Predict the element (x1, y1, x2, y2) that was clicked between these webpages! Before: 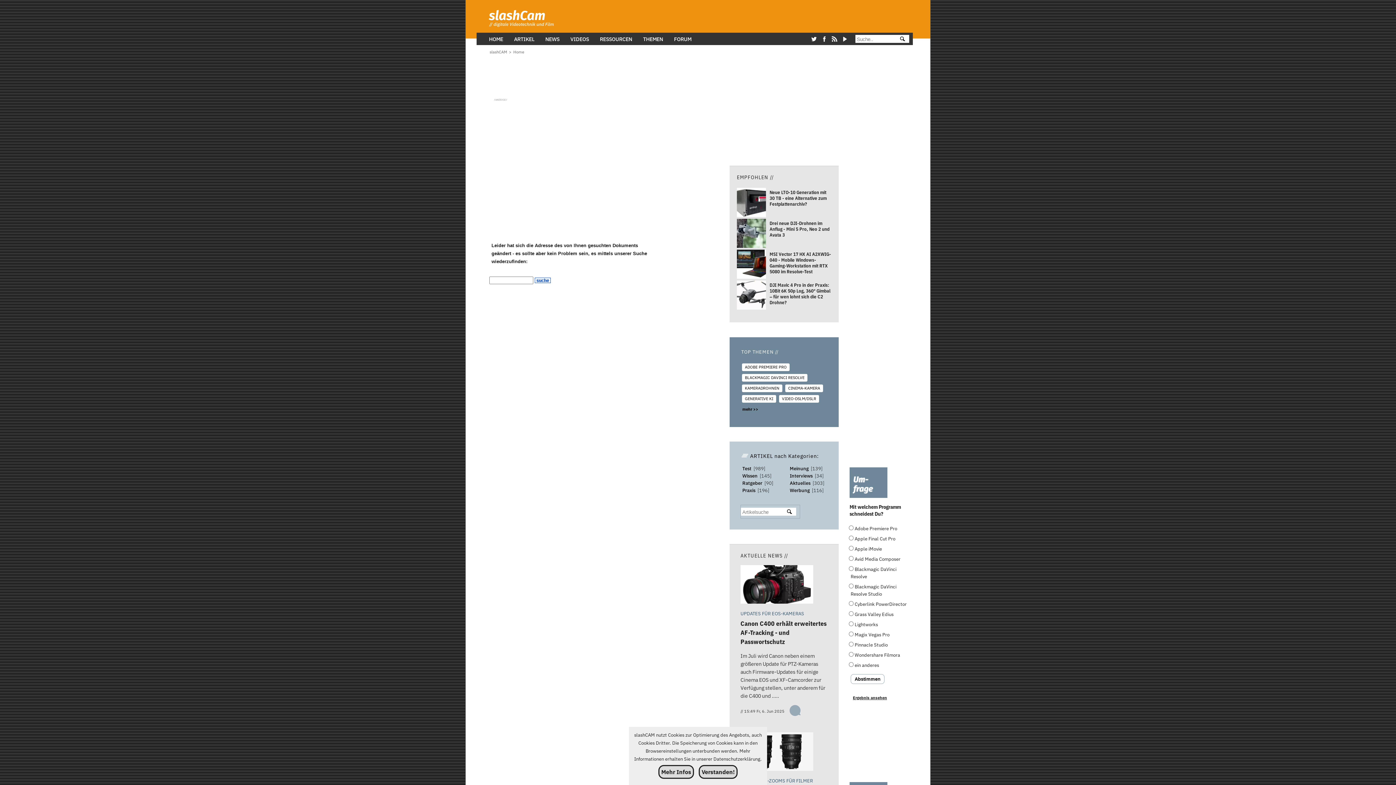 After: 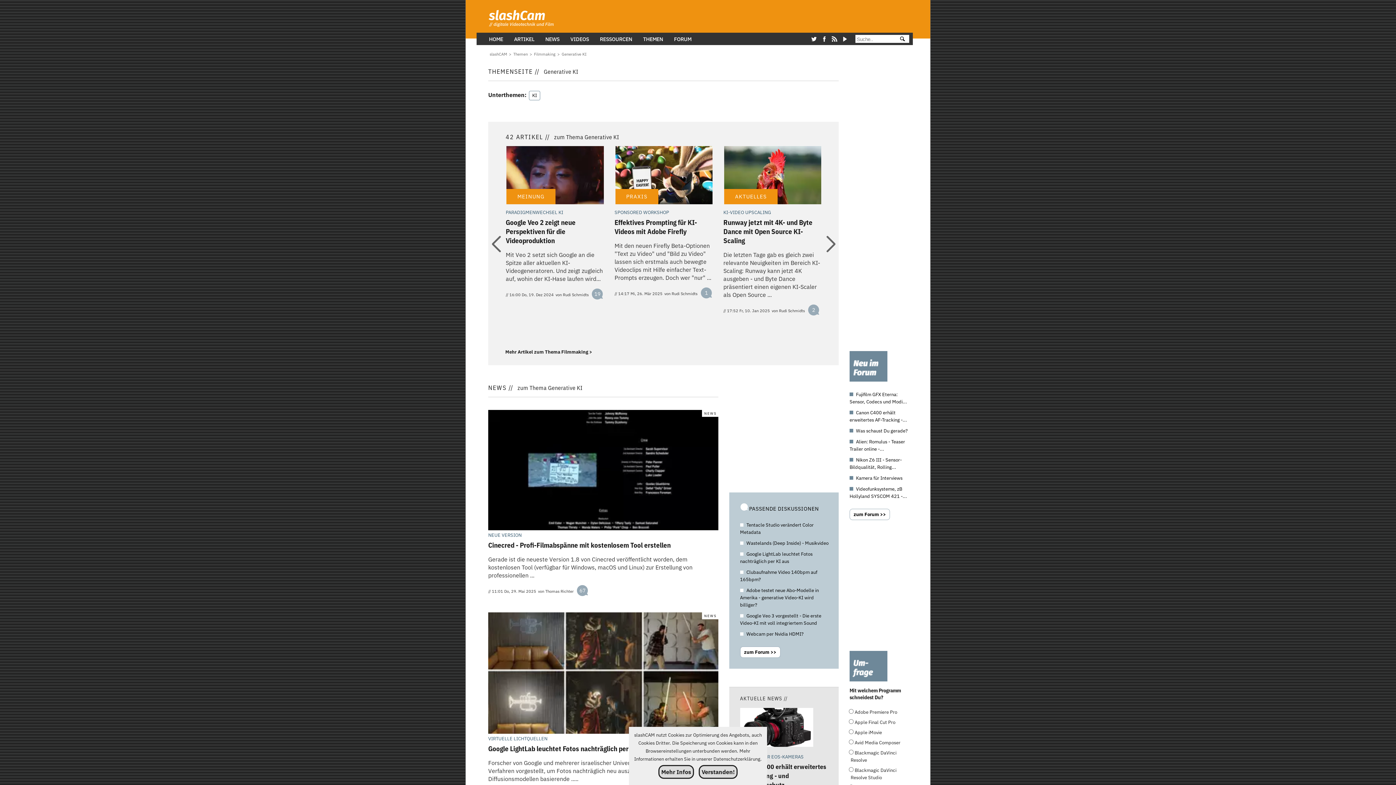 Action: label: GENERATIVE KI bbox: (745, 395, 773, 402)